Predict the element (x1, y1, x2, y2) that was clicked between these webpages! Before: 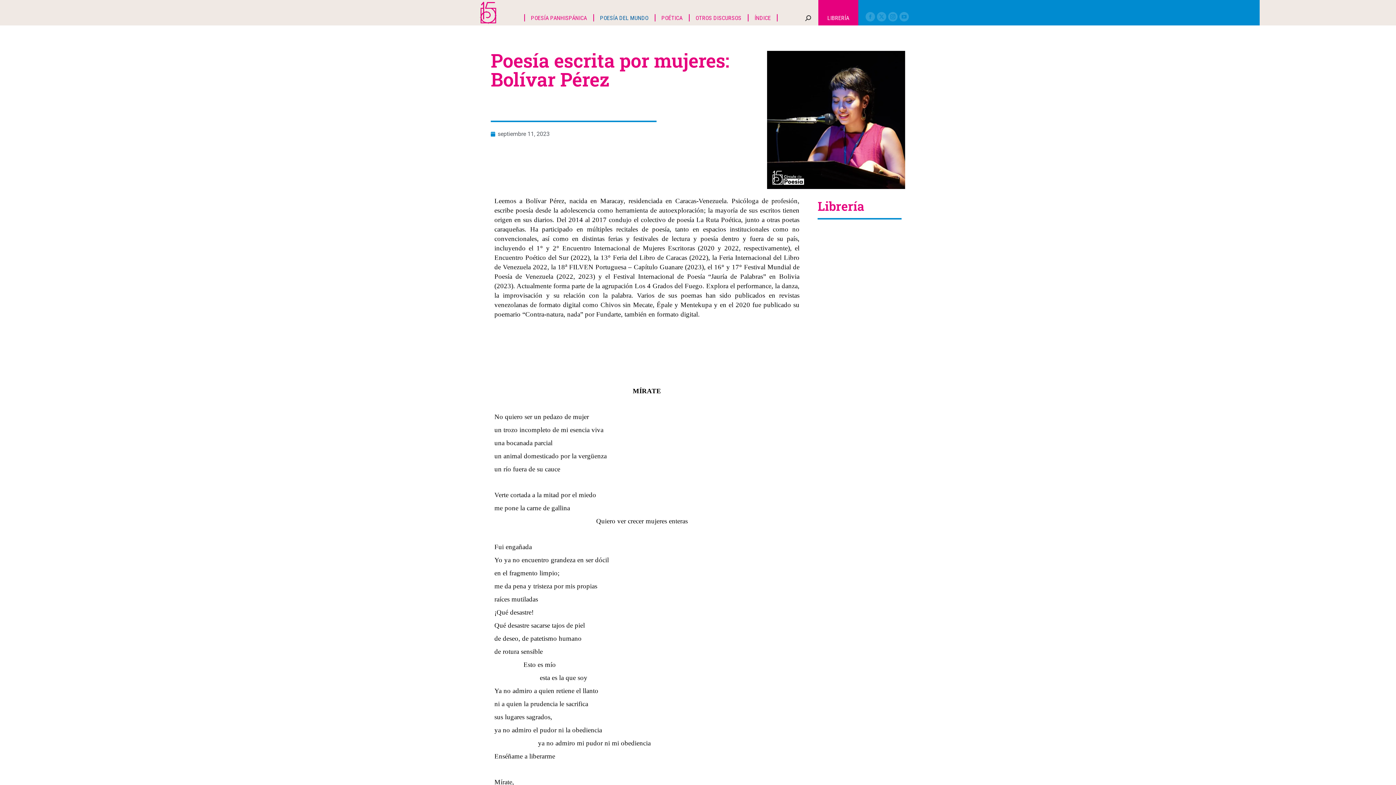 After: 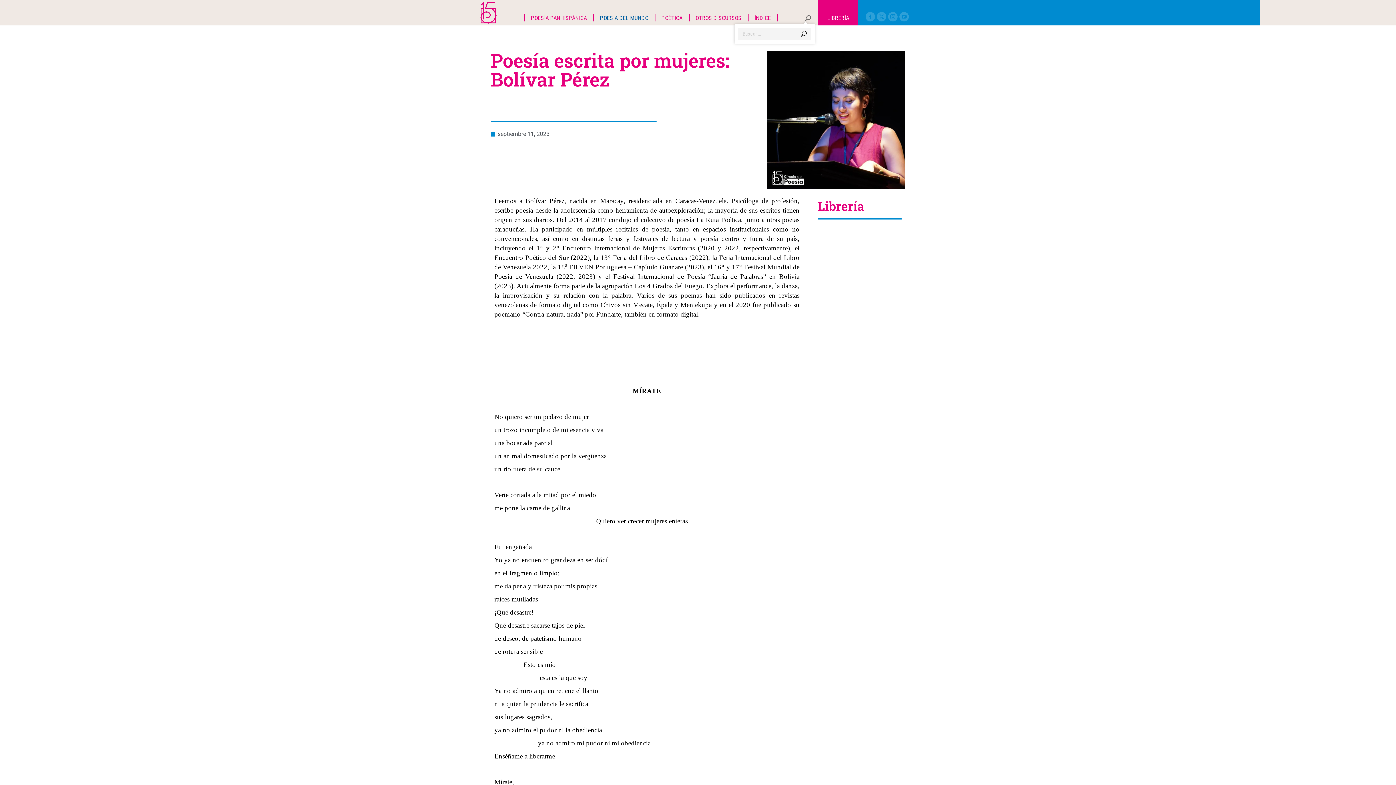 Action: bbox: (805, 15, 811, 21)